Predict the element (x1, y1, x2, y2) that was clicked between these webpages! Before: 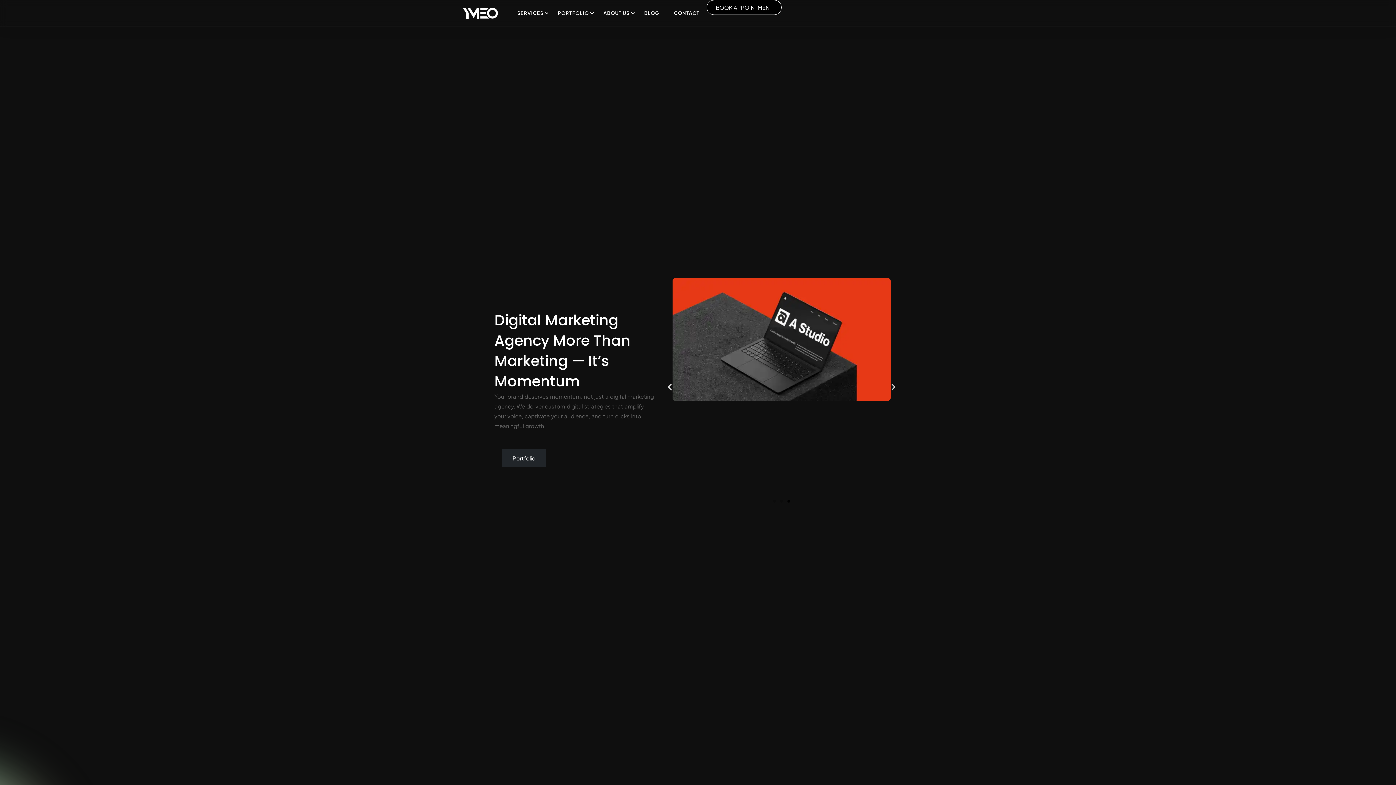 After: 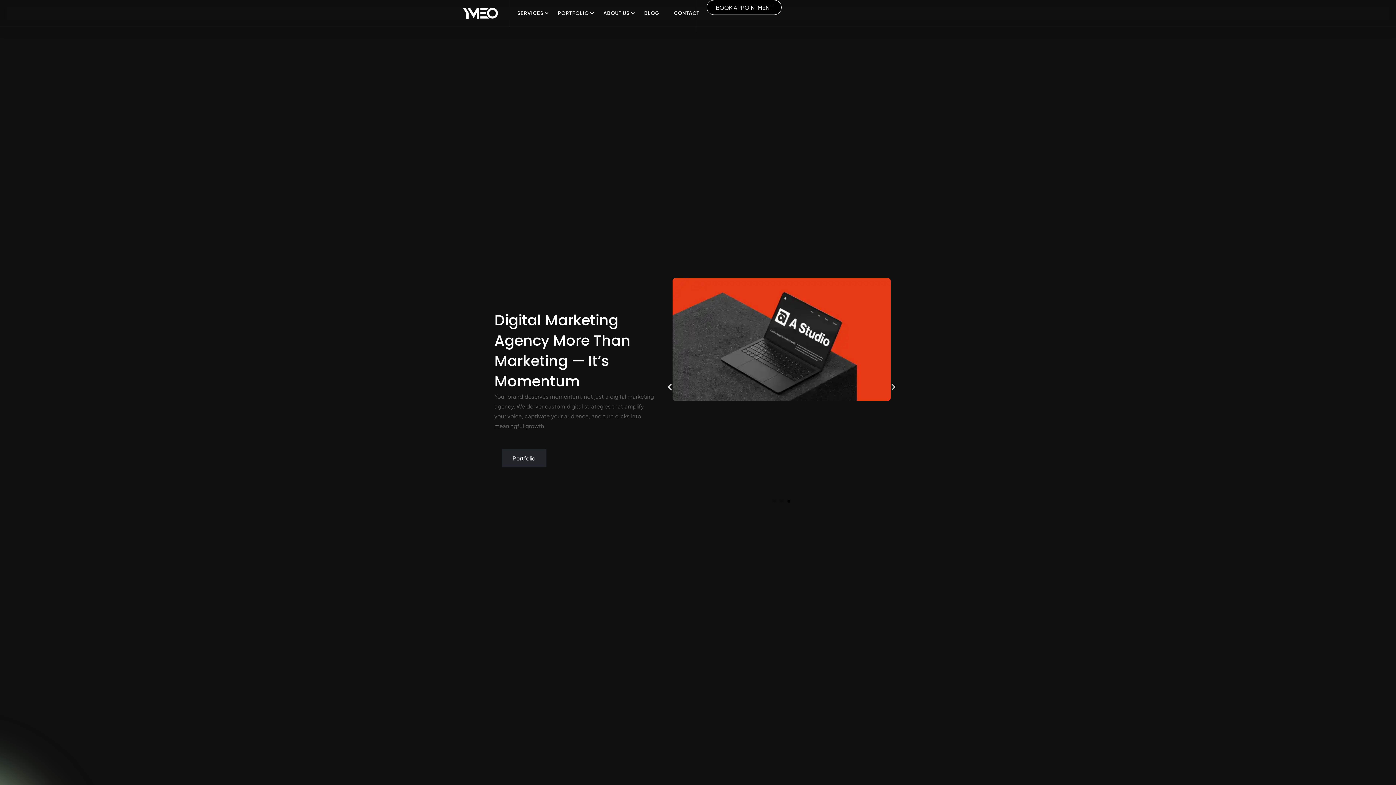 Action: label: Go to slide 3 bbox: (787, 500, 790, 502)